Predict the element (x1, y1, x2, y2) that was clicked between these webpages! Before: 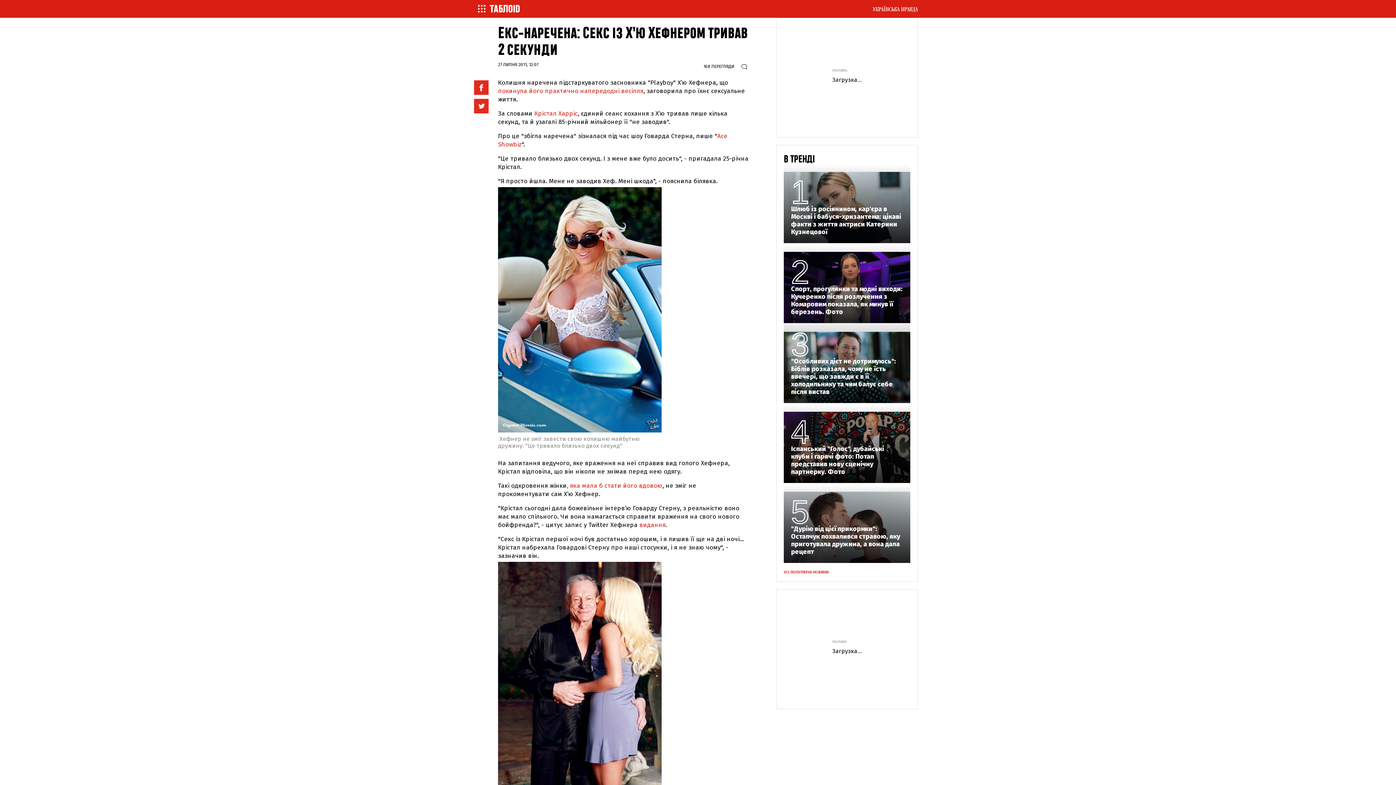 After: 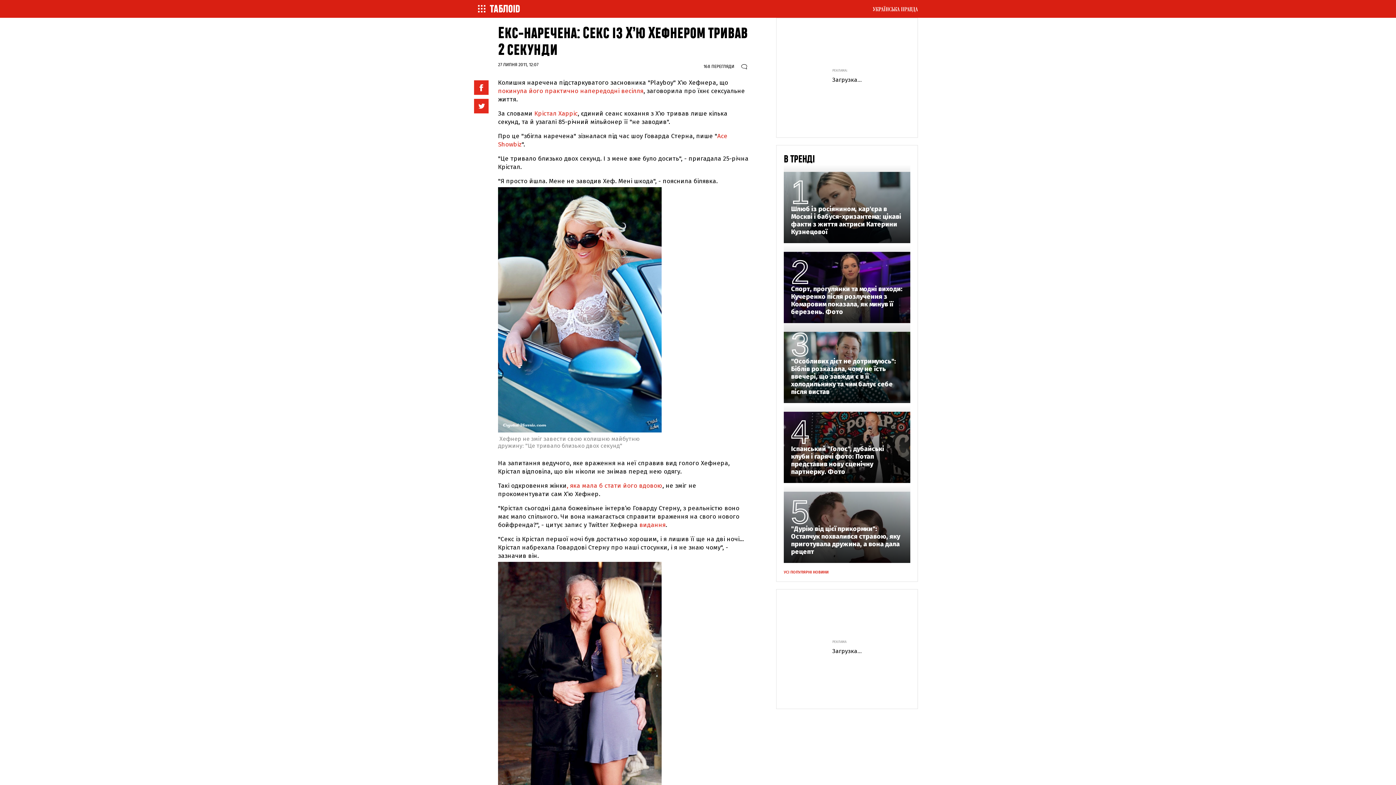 Action: bbox: (498, 87, 643, 94) label: покинула його практично напередодні весілля